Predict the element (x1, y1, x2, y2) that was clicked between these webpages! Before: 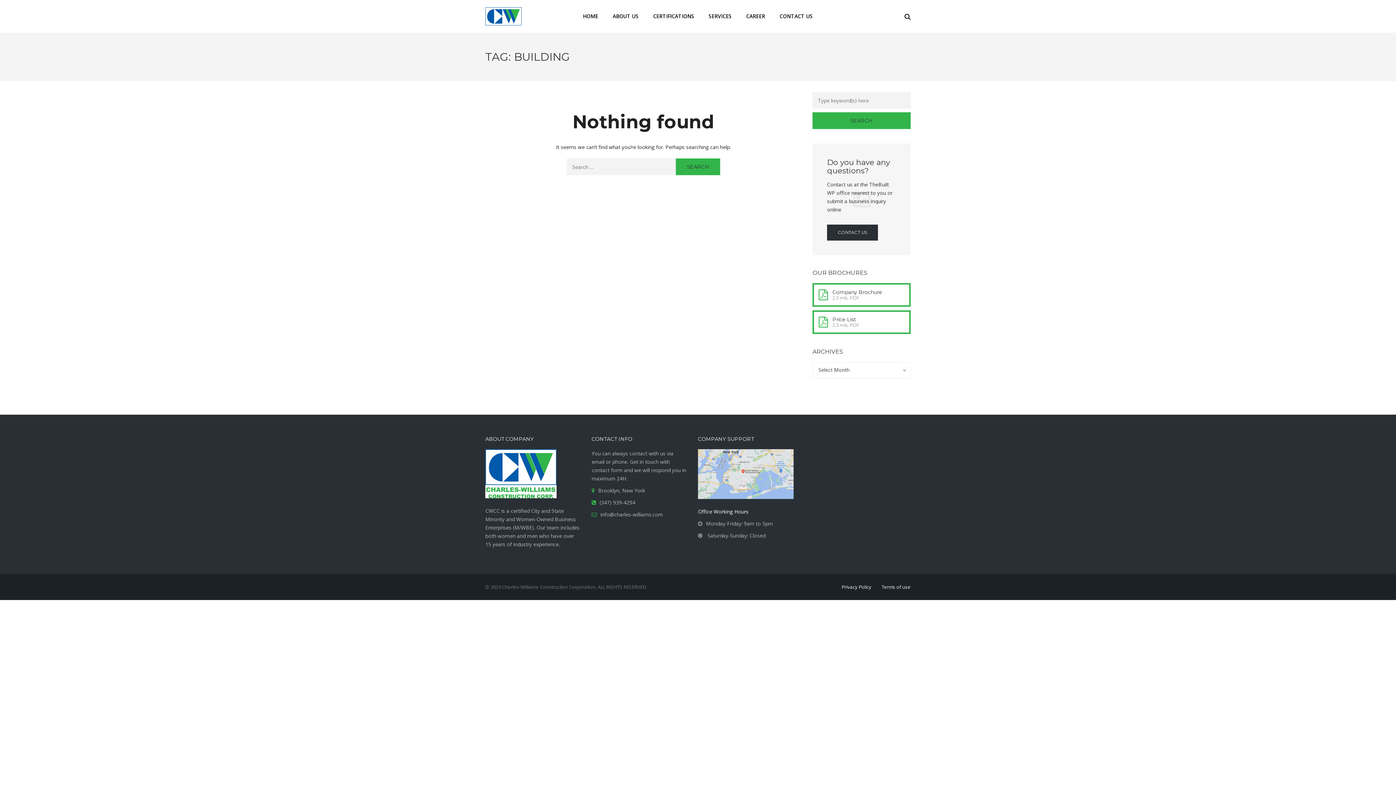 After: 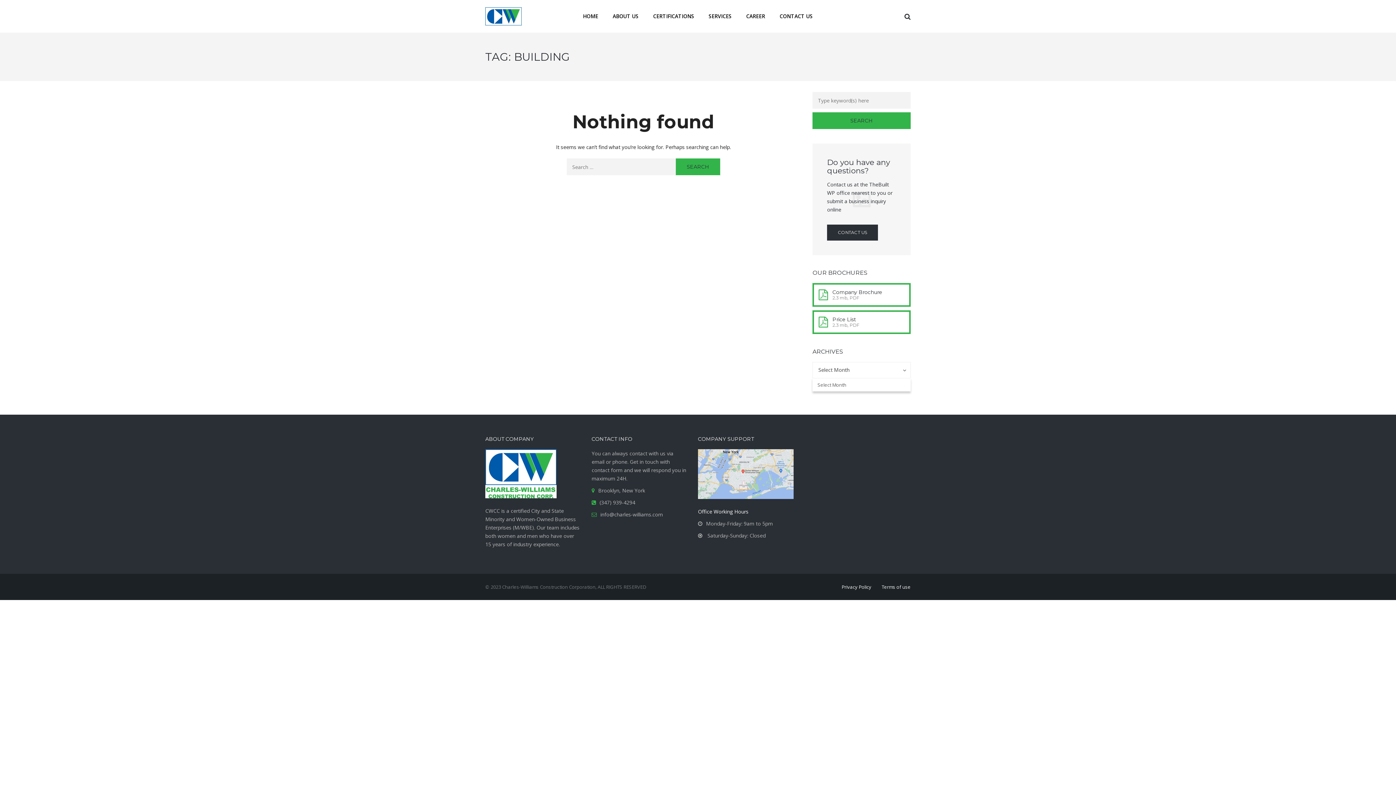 Action: label: Select Month bbox: (812, 362, 910, 378)